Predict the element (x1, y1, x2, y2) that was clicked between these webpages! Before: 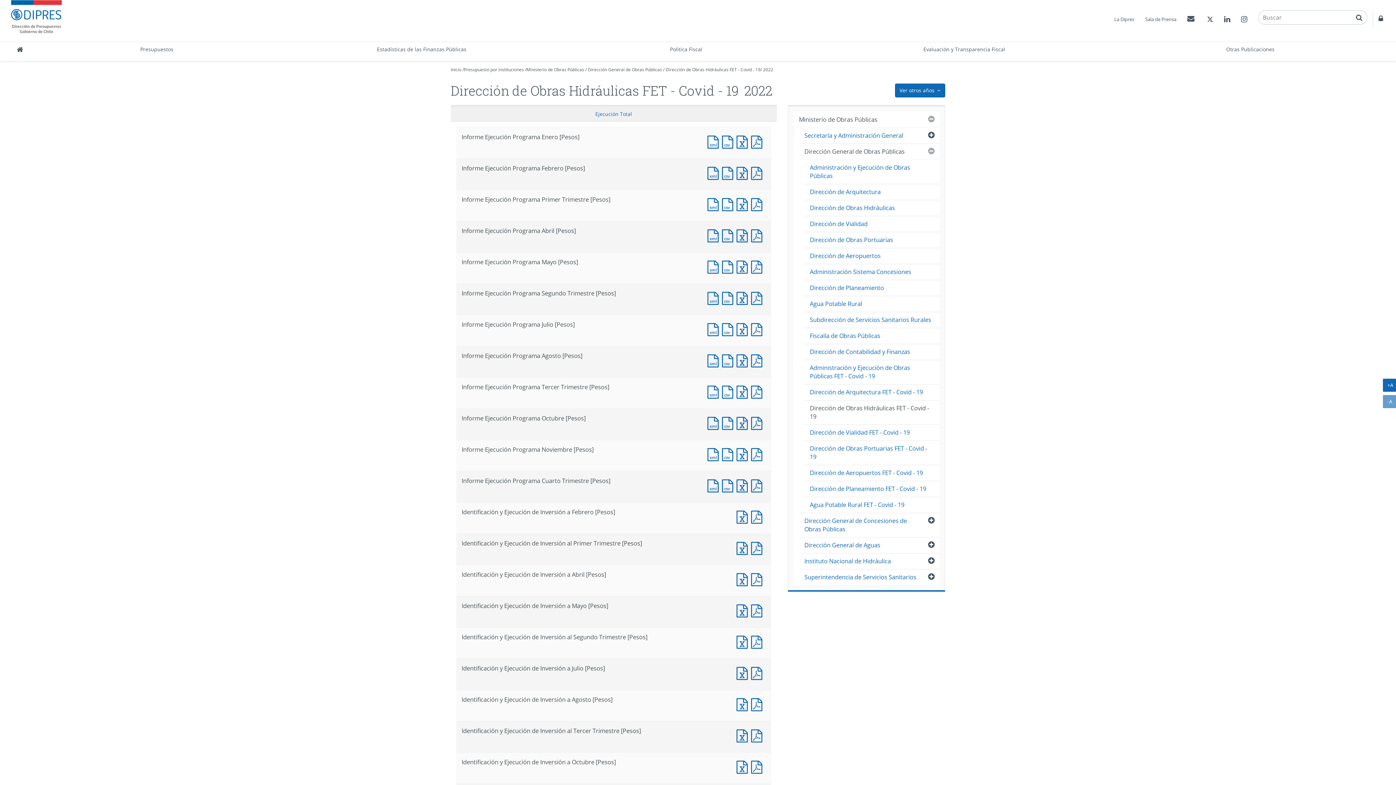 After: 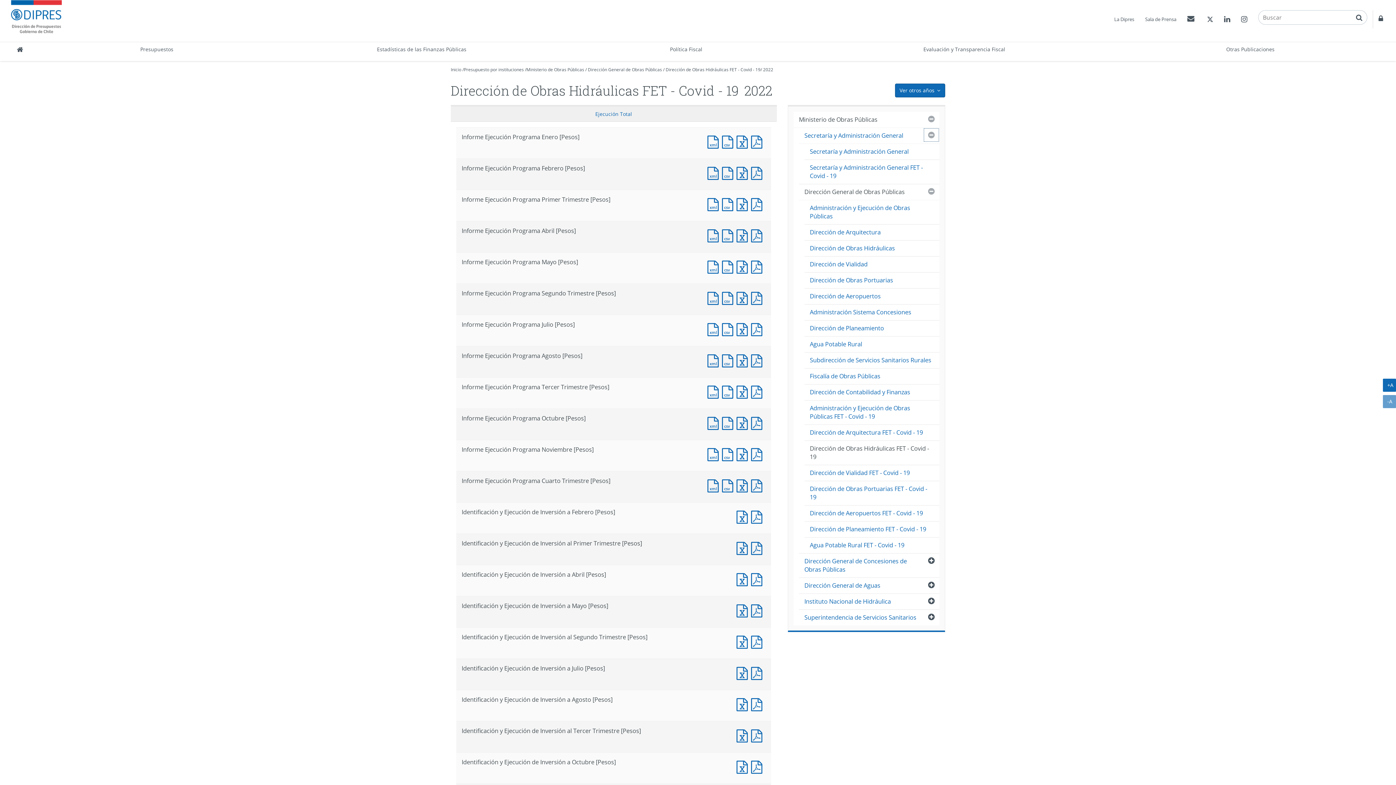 Action: bbox: (923, 128, 939, 142) label: Abrir